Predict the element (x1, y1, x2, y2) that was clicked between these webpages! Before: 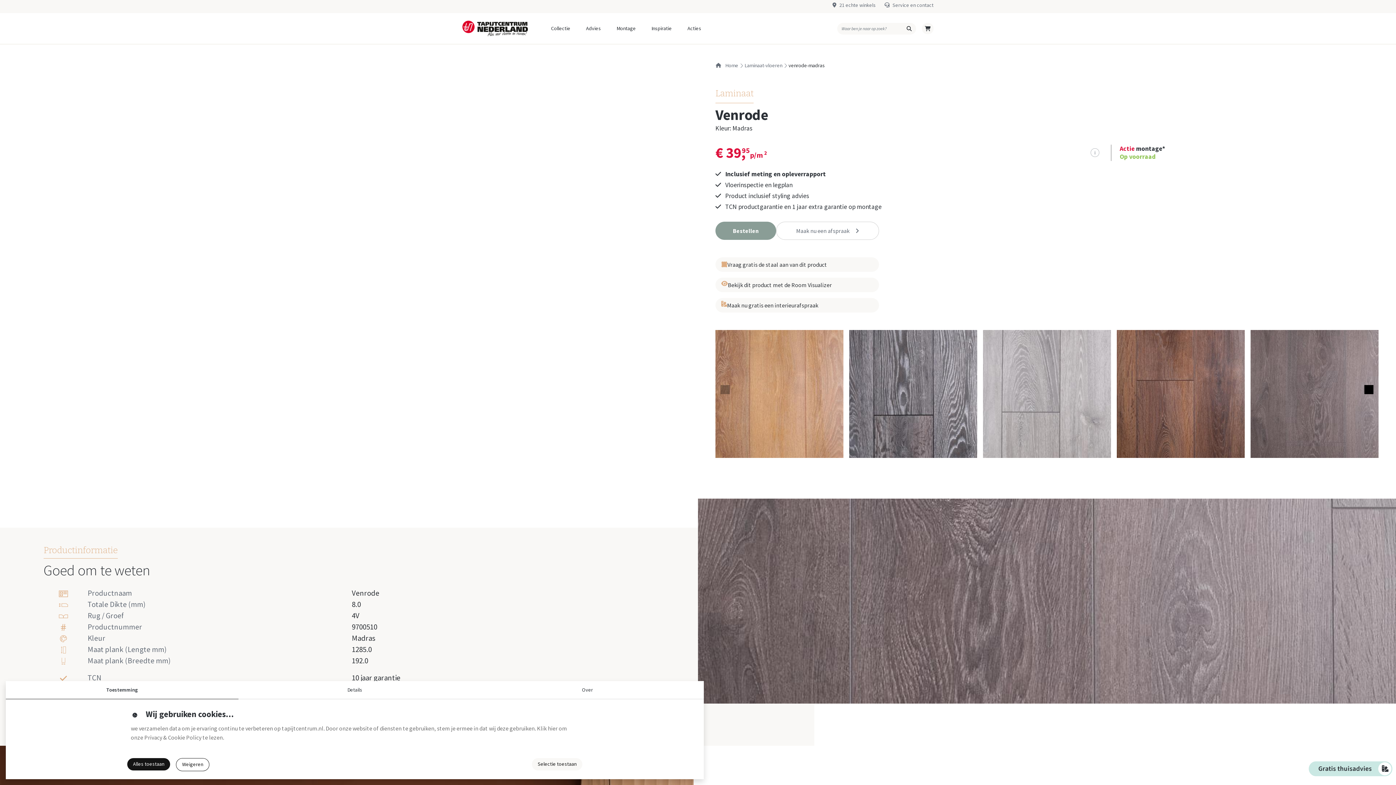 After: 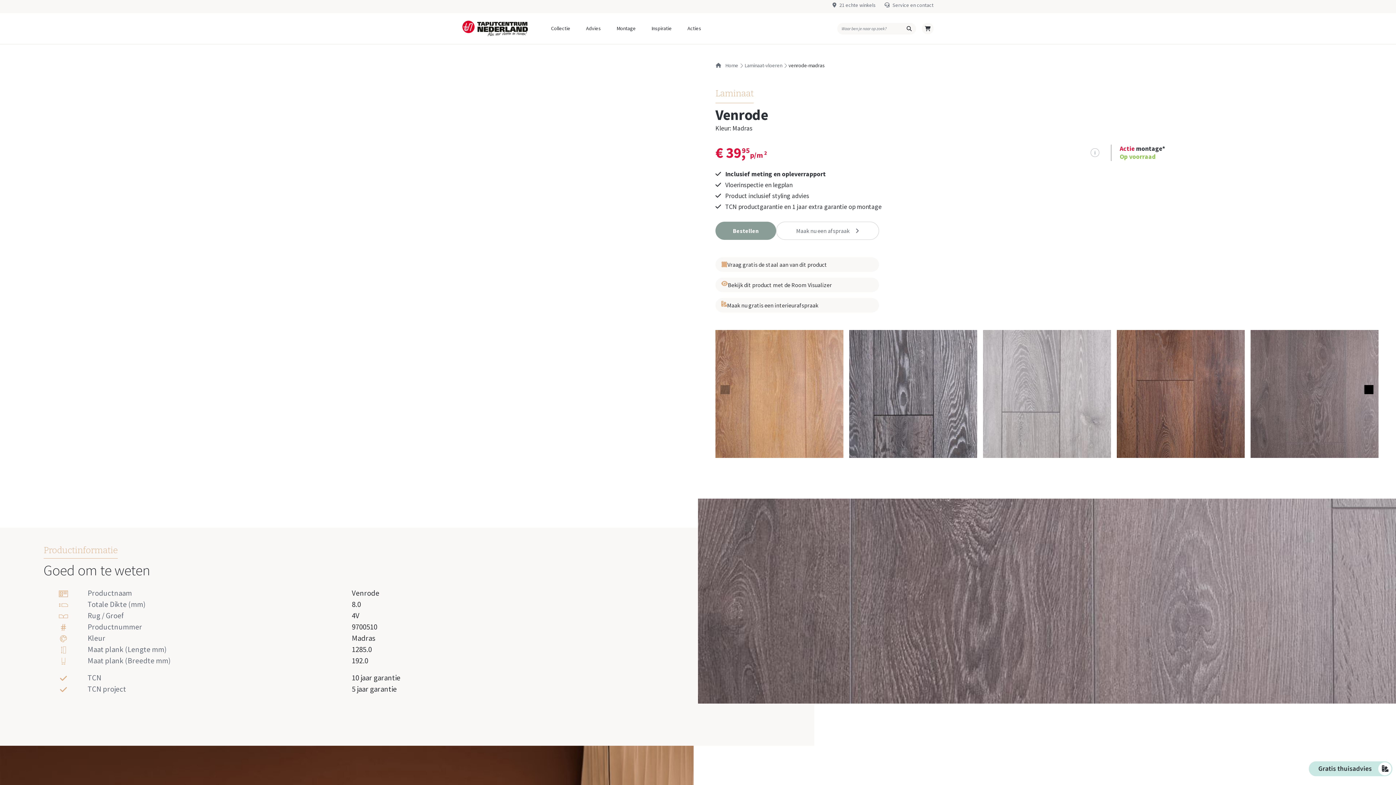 Action: label: Alles toestaan bbox: (127, 758, 170, 770)